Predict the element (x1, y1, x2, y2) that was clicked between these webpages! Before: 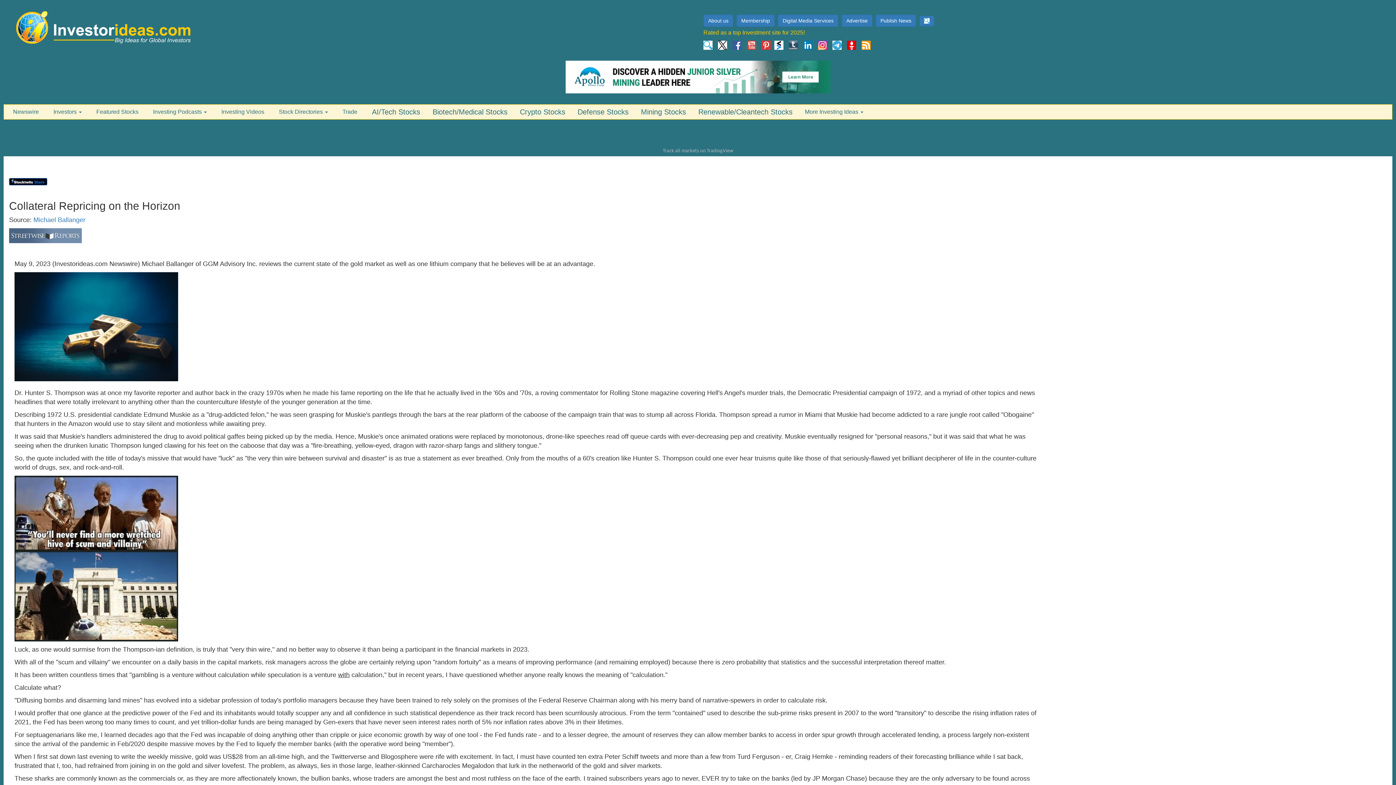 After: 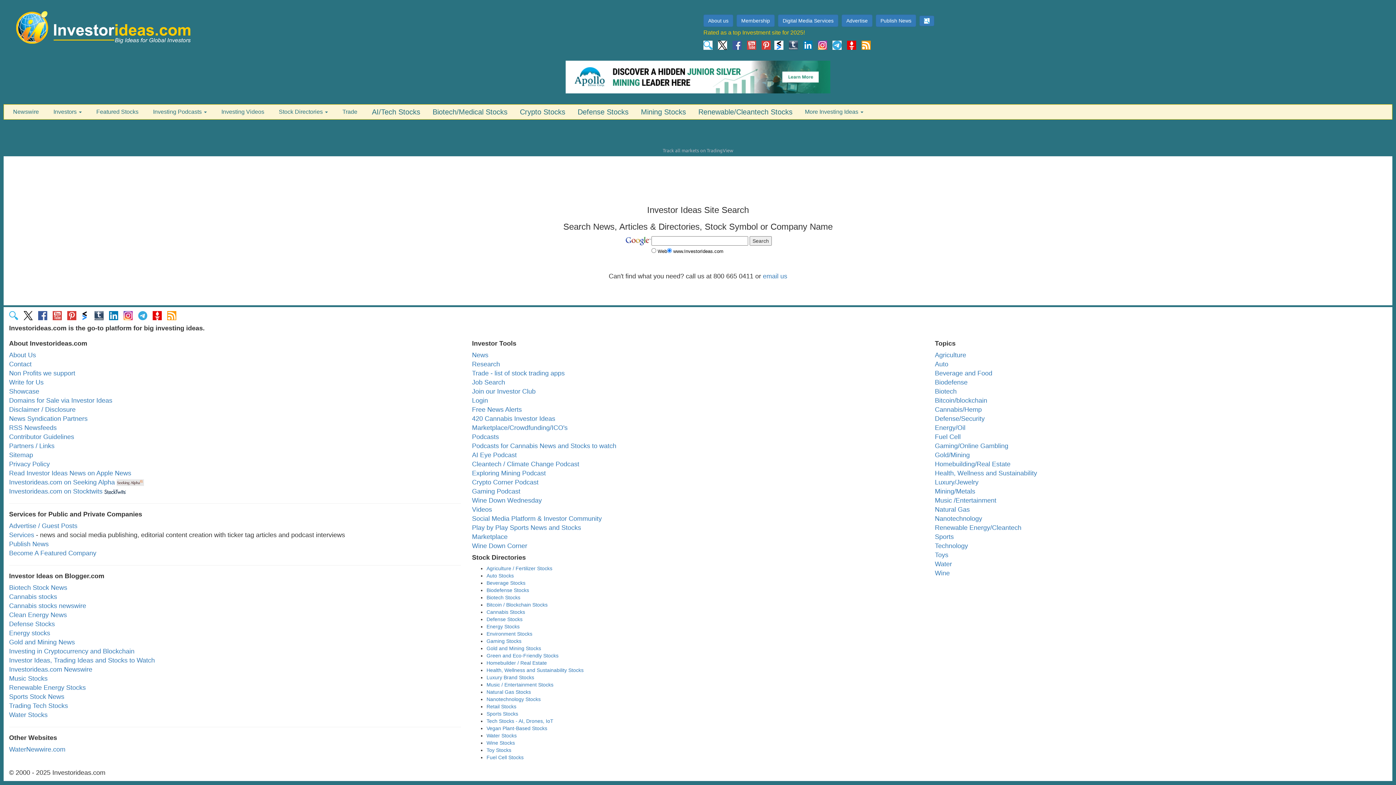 Action: bbox: (919, 18, 936, 24)